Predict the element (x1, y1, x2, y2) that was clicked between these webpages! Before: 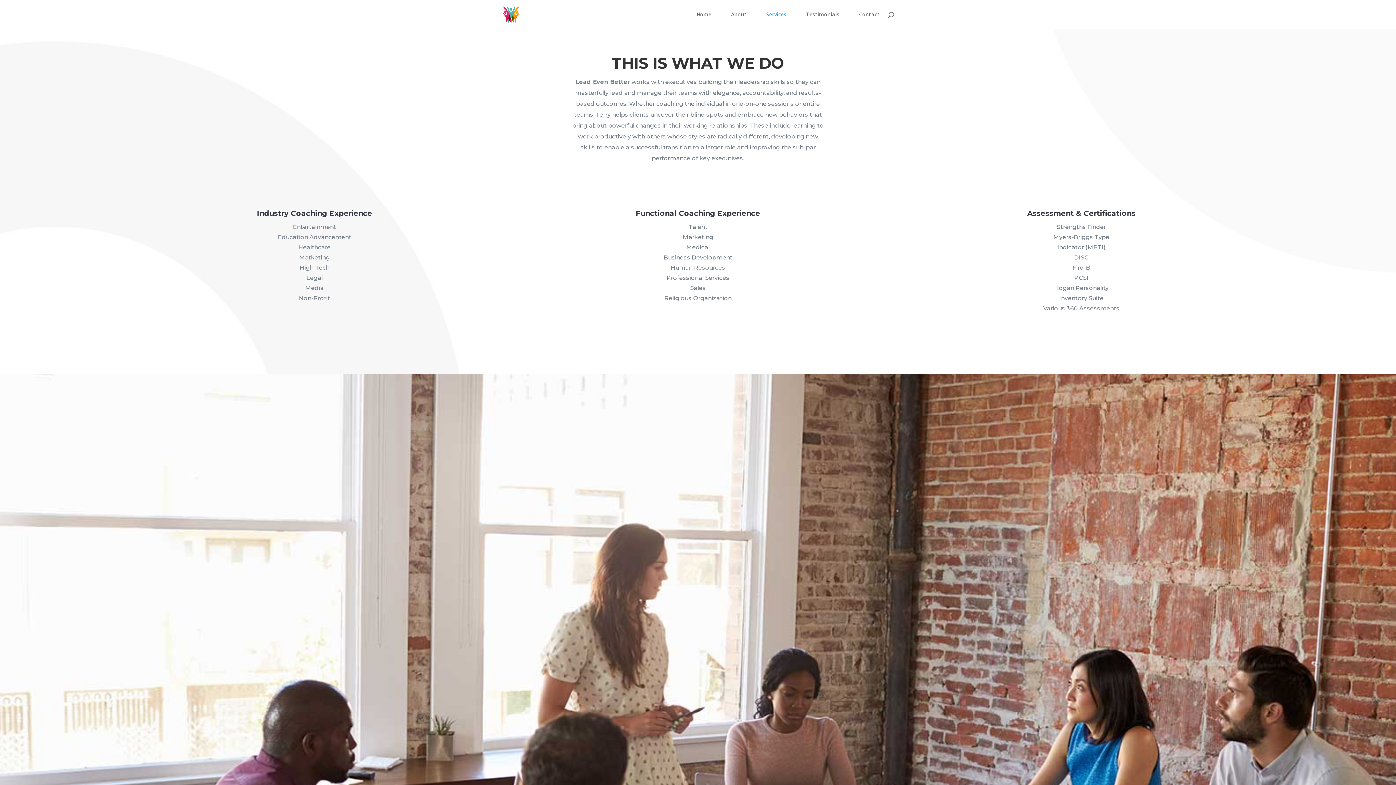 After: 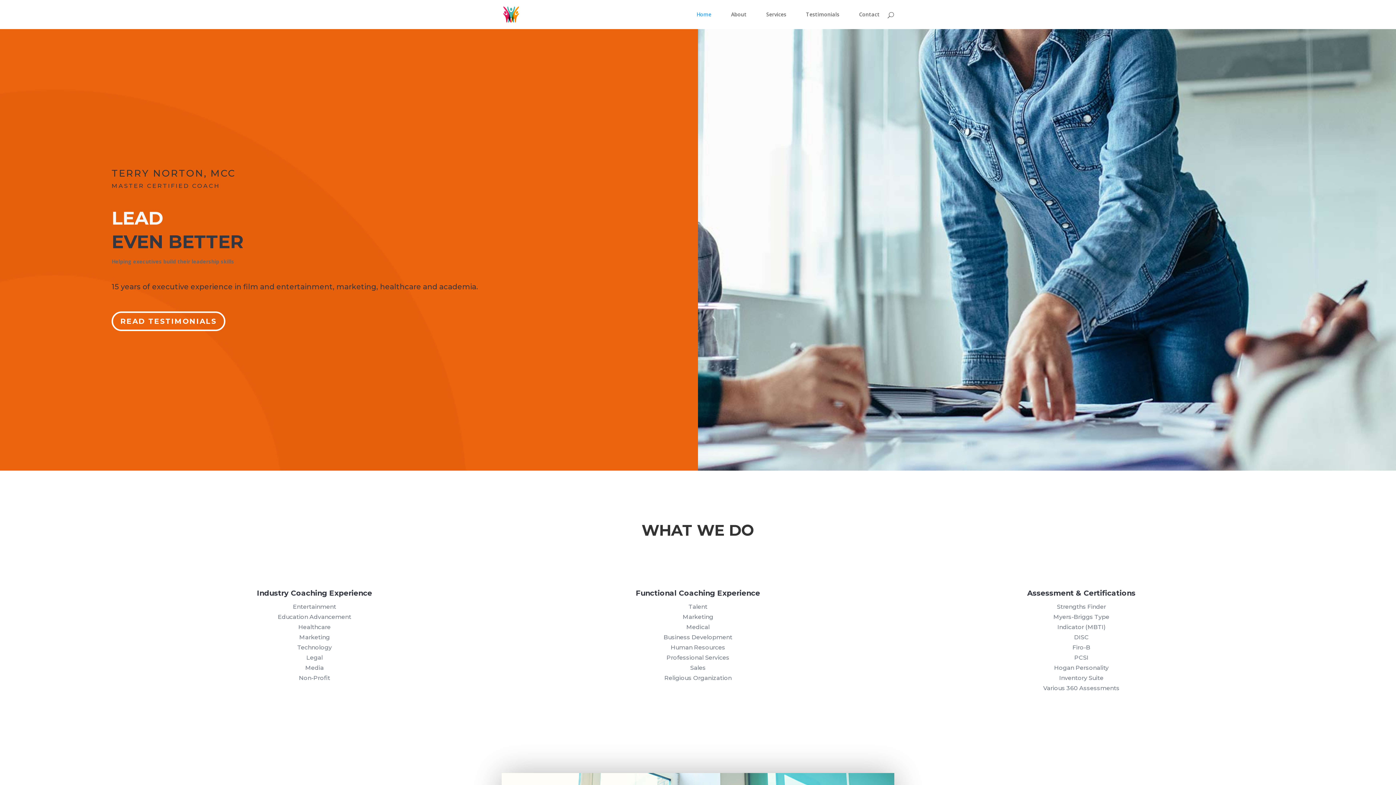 Action: bbox: (503, 10, 519, 17)